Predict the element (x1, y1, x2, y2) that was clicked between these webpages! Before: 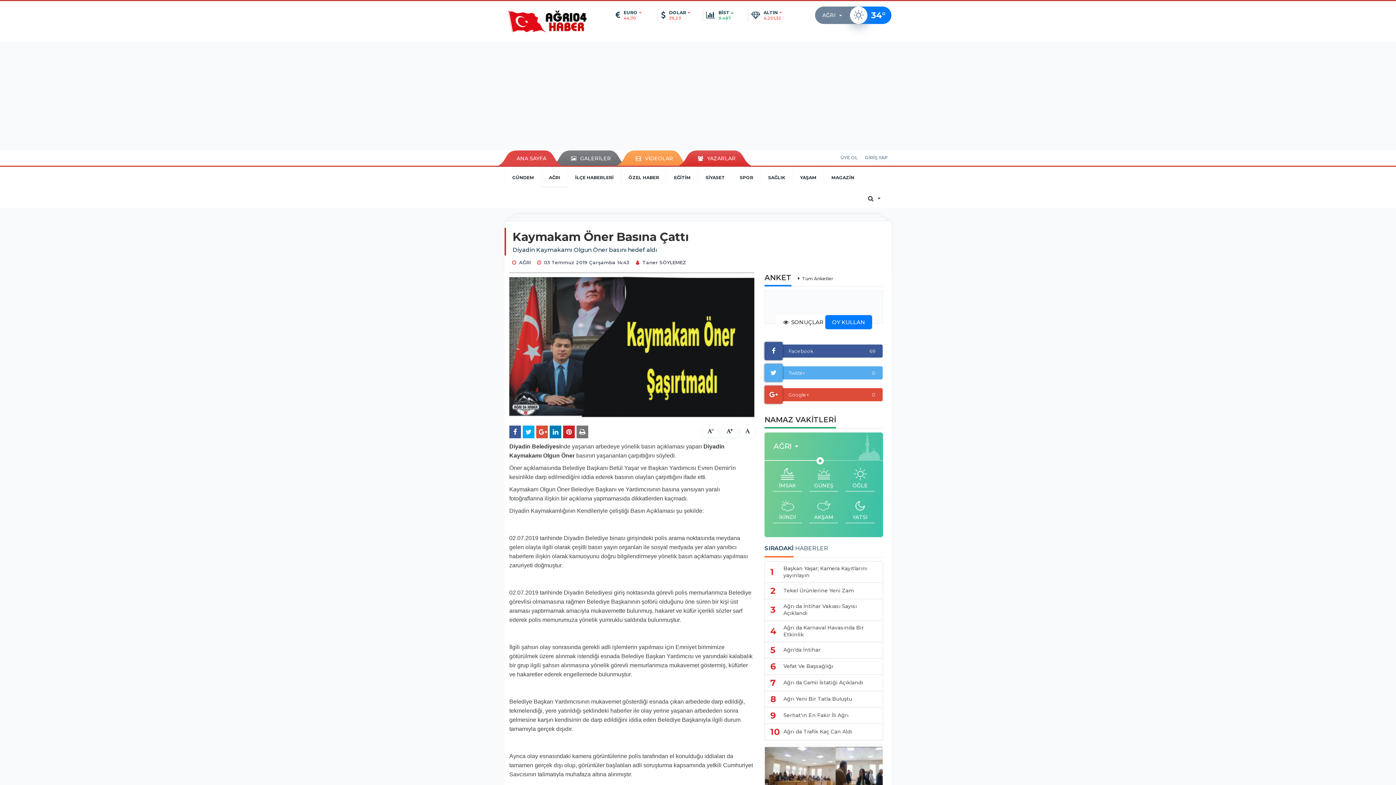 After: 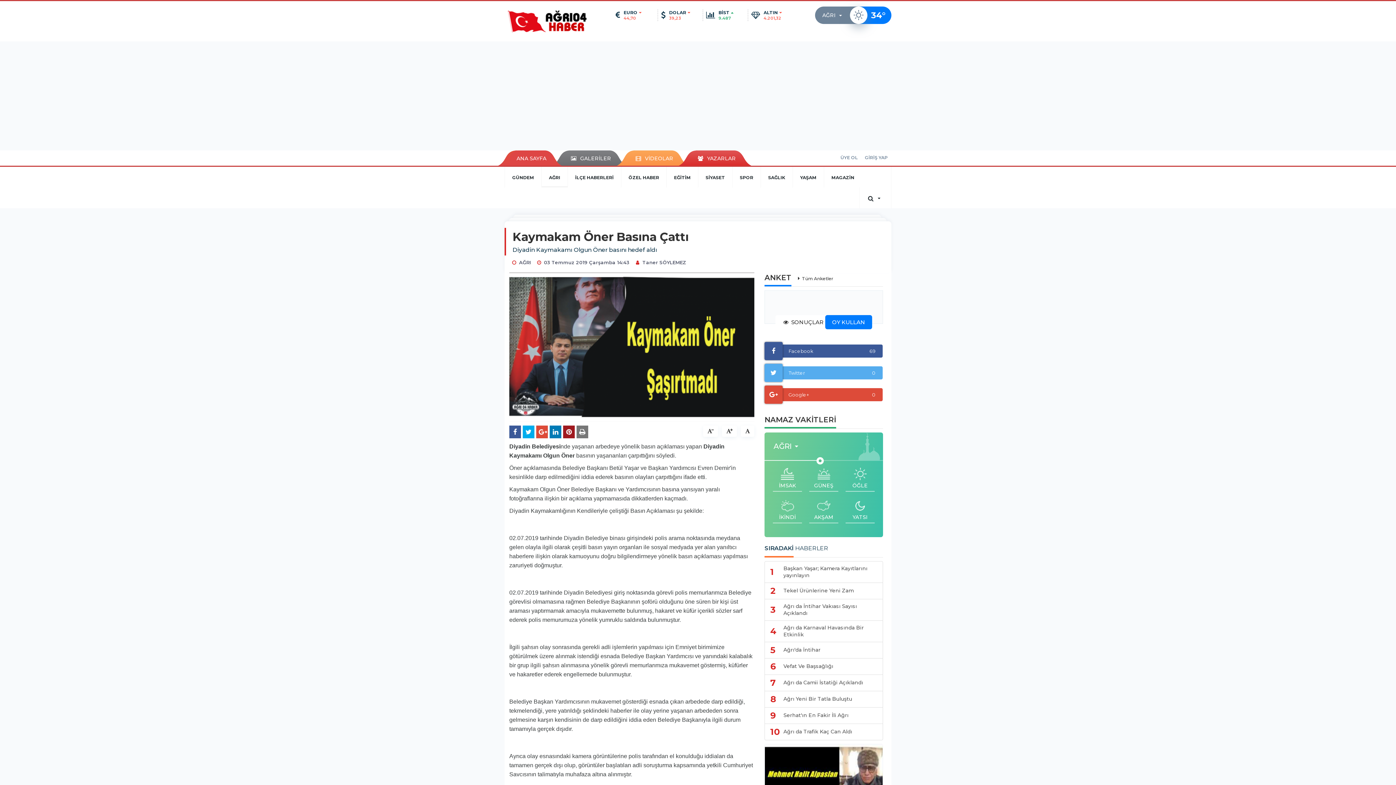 Action: bbox: (563, 425, 574, 438)